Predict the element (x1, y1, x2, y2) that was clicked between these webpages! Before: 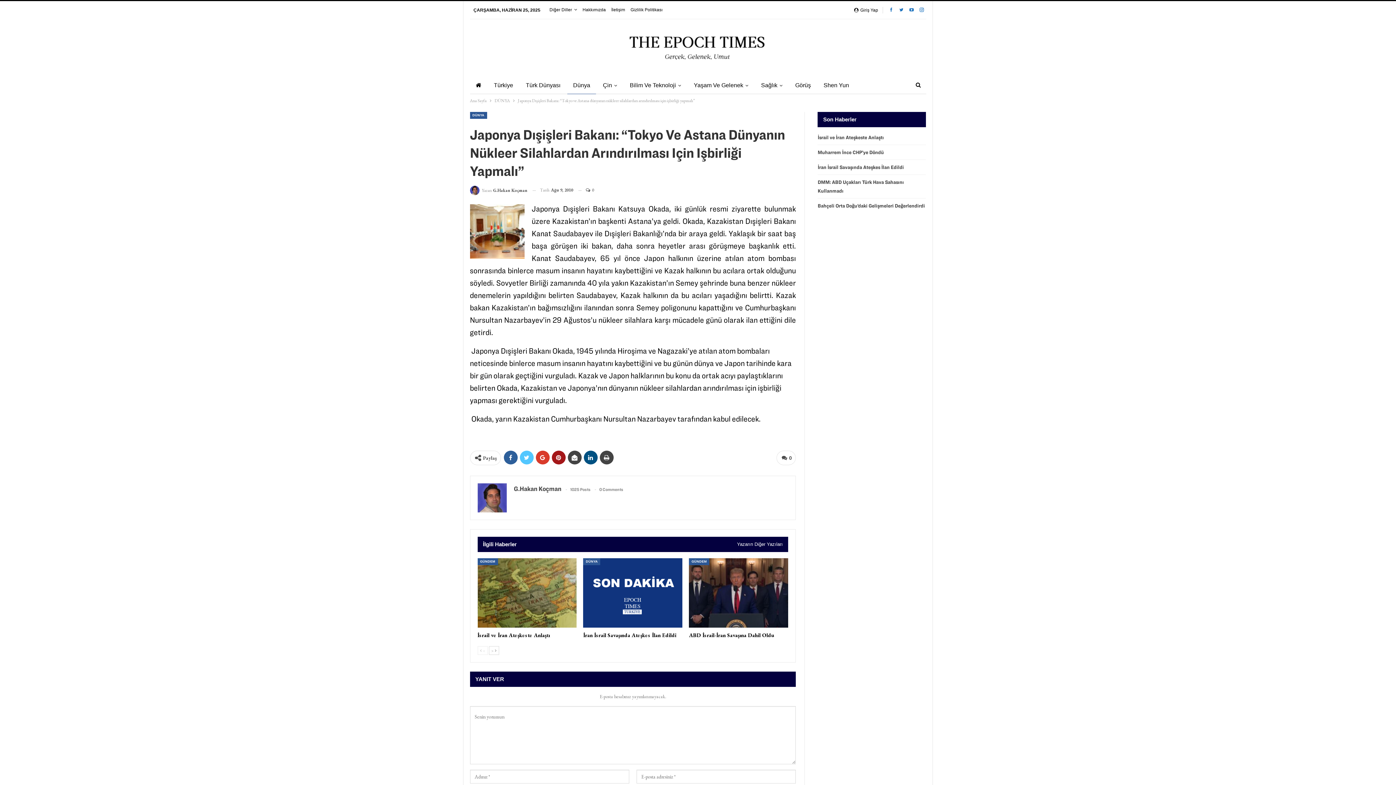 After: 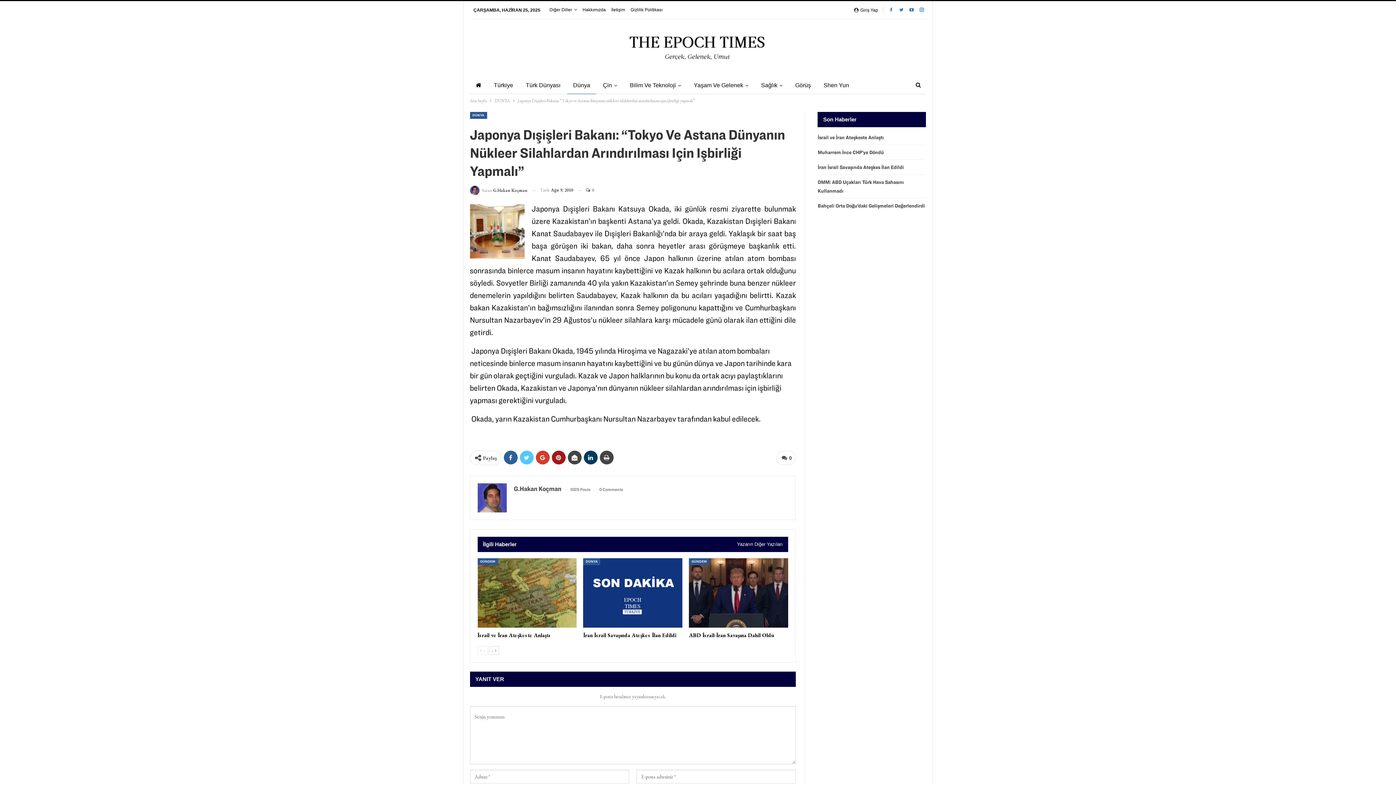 Action: bbox: (583, 450, 597, 464)